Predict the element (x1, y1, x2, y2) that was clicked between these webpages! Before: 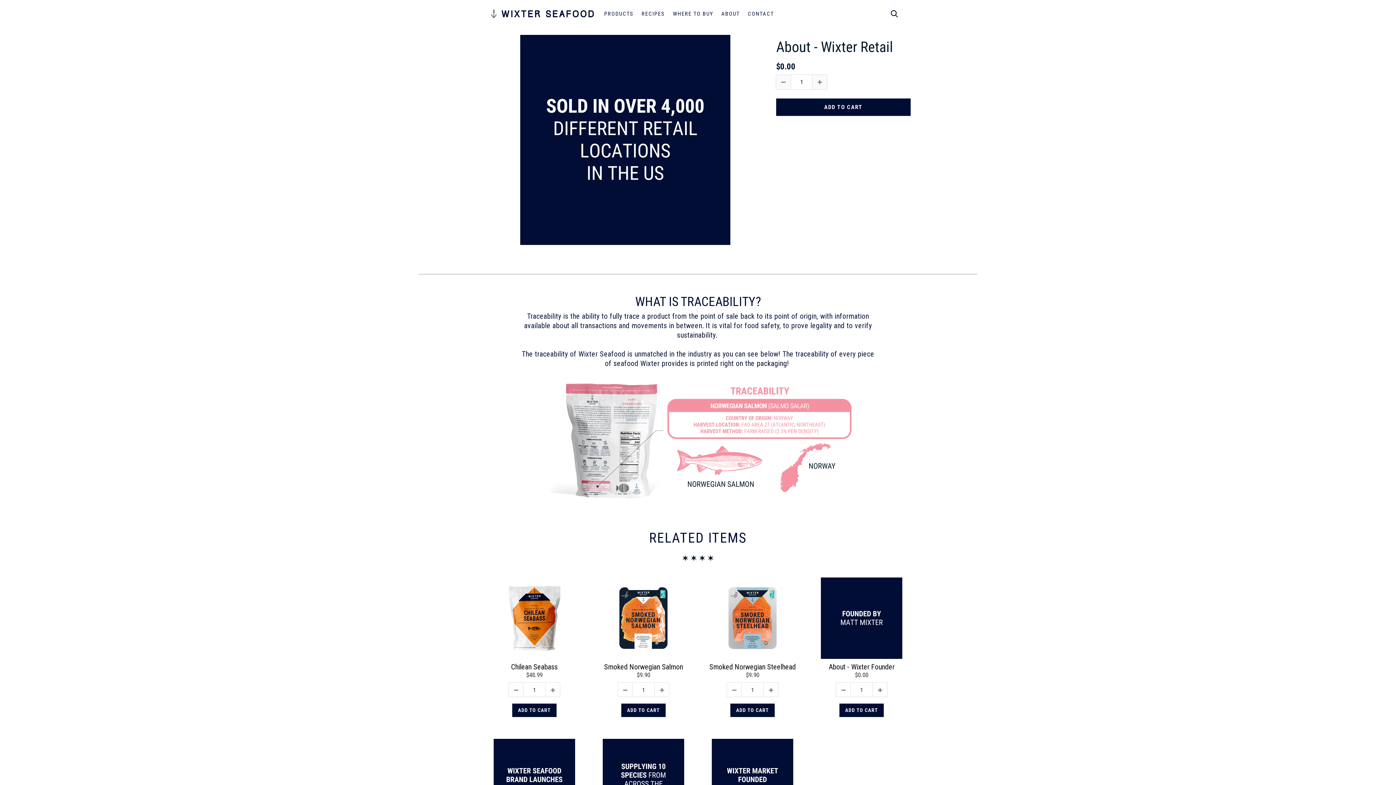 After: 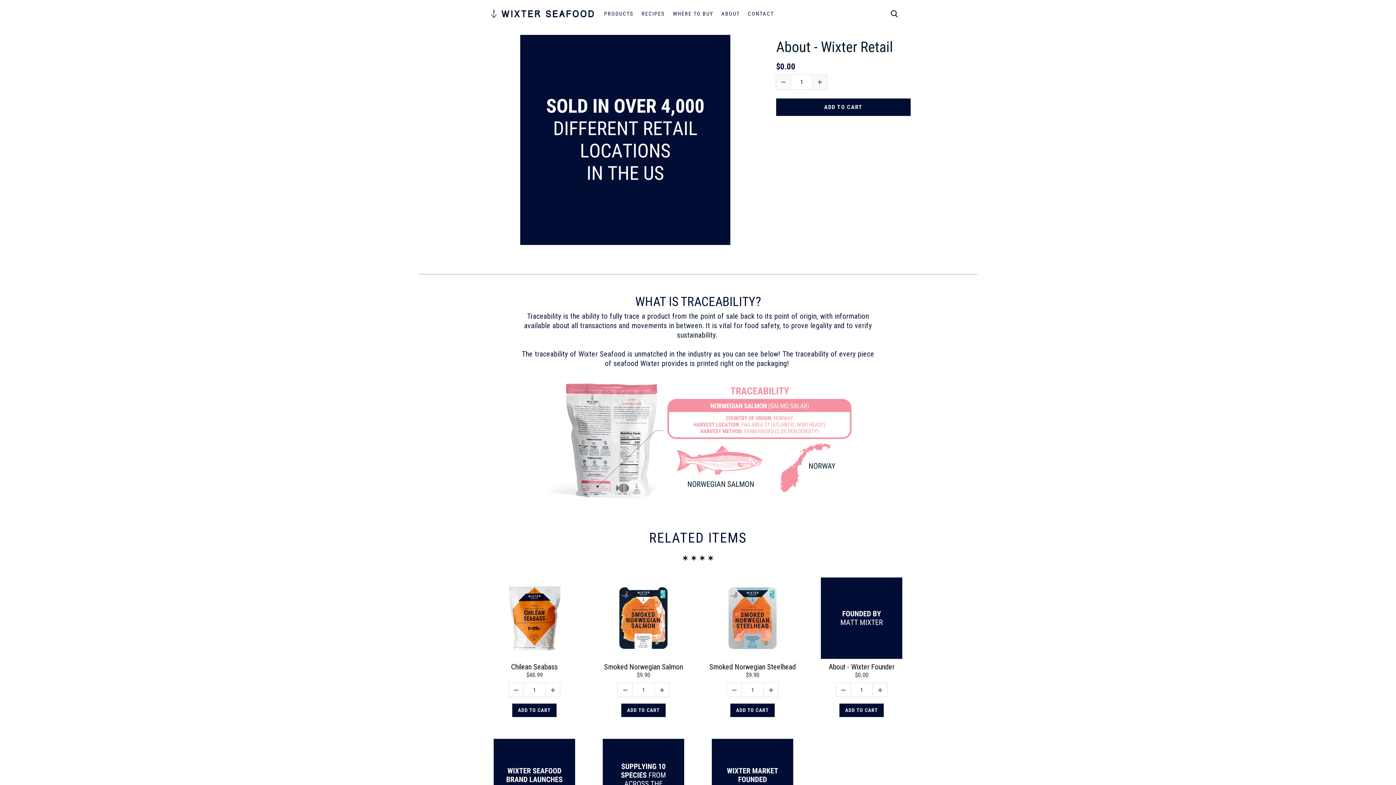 Action: bbox: (485, 34, 765, 244)